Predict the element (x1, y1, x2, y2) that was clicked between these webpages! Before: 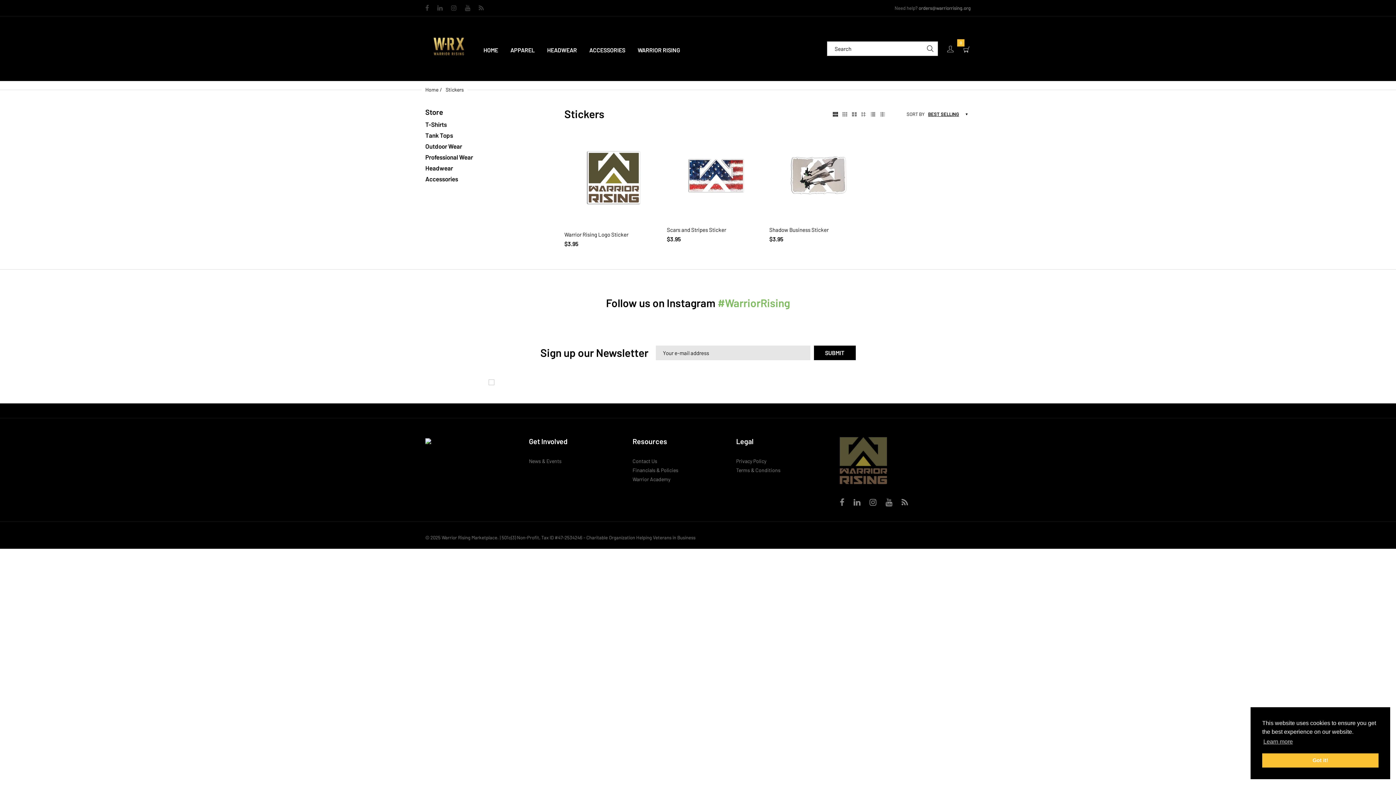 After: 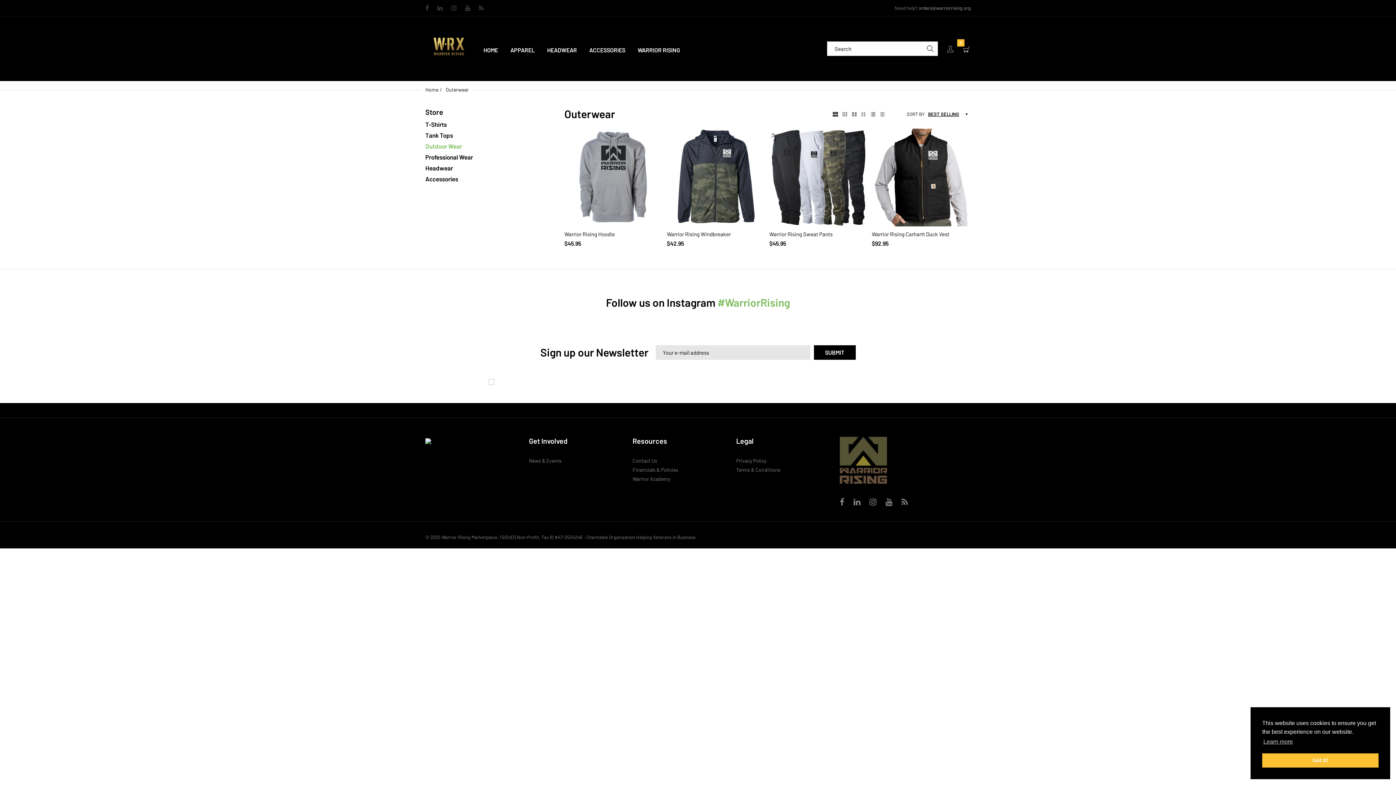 Action: bbox: (425, 142, 553, 150) label: Outdoor Wear